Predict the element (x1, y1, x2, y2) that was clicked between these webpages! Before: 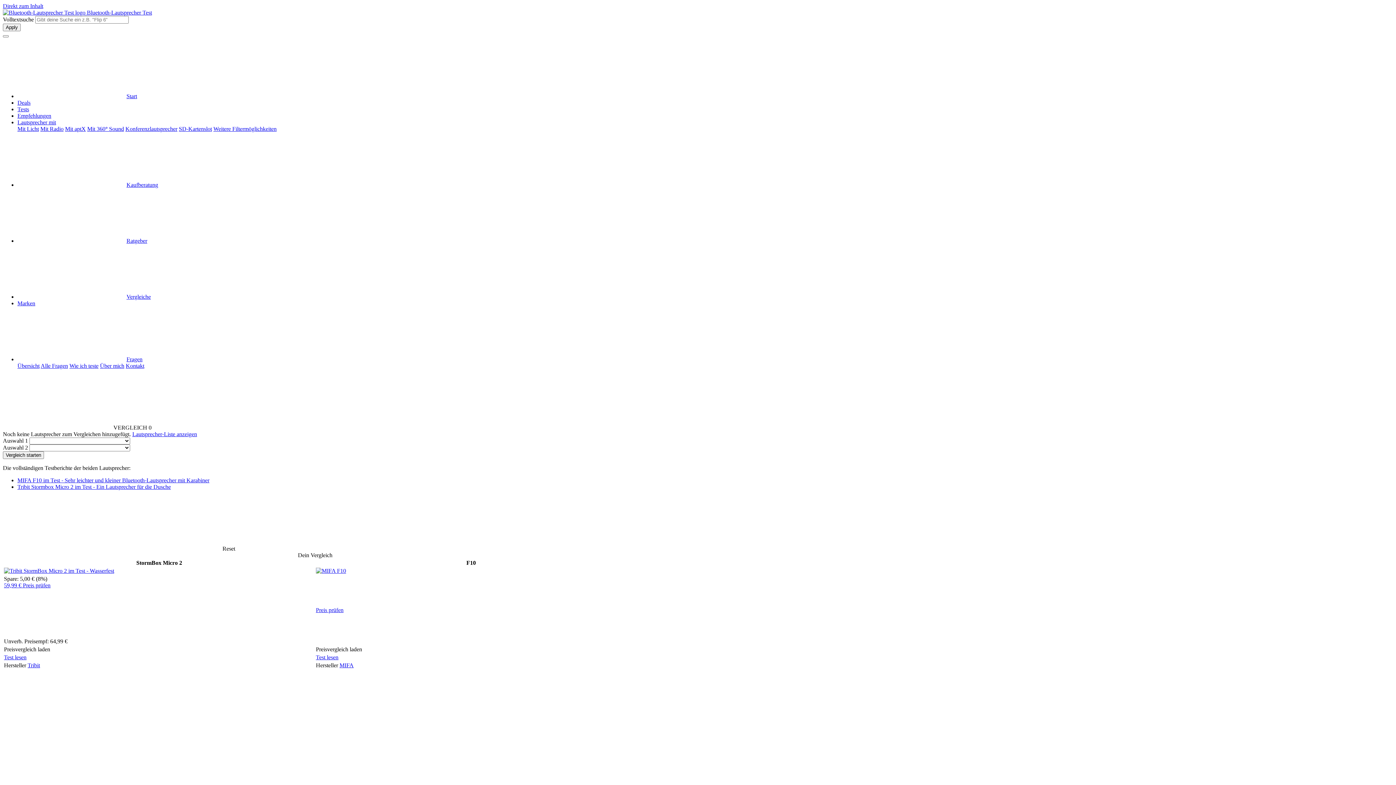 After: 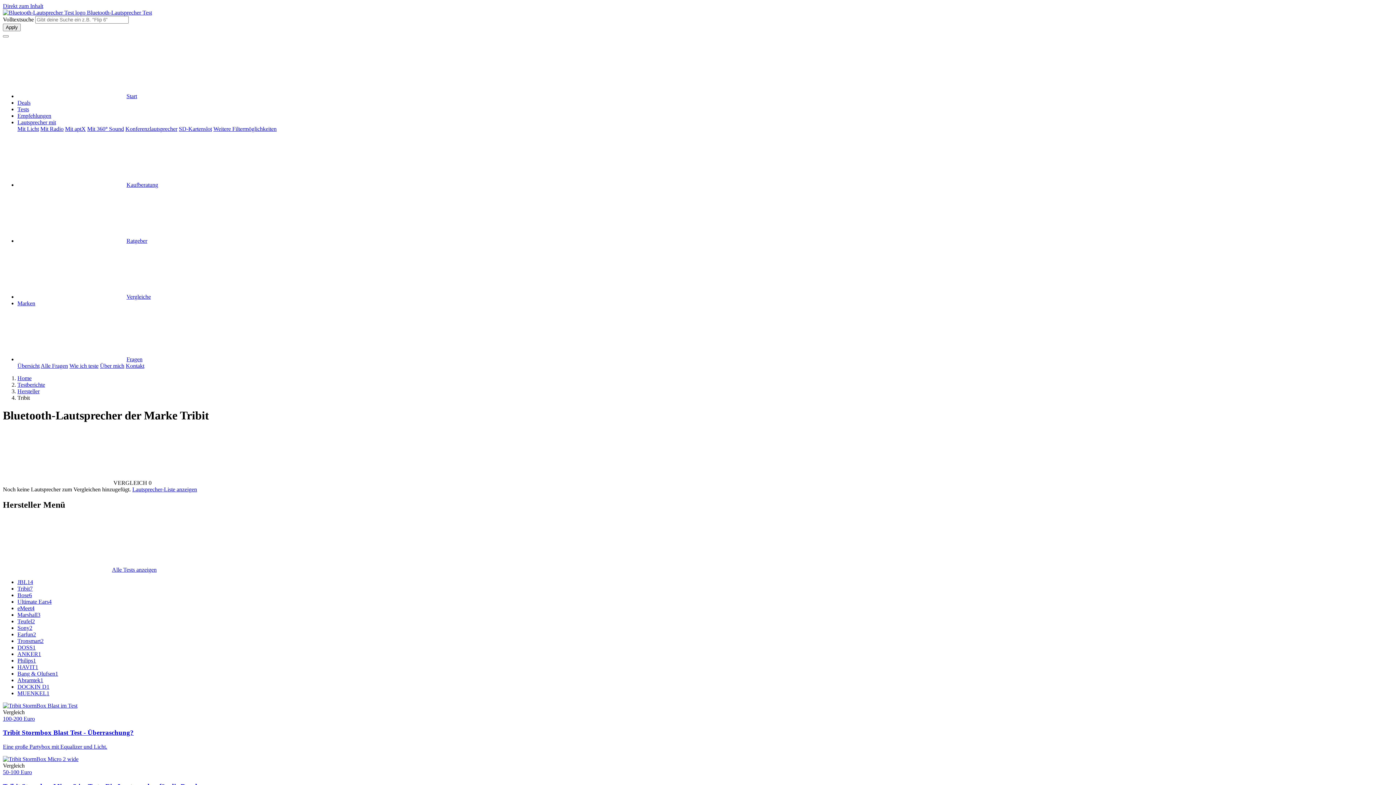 Action: bbox: (27, 662, 40, 668) label: Tribit